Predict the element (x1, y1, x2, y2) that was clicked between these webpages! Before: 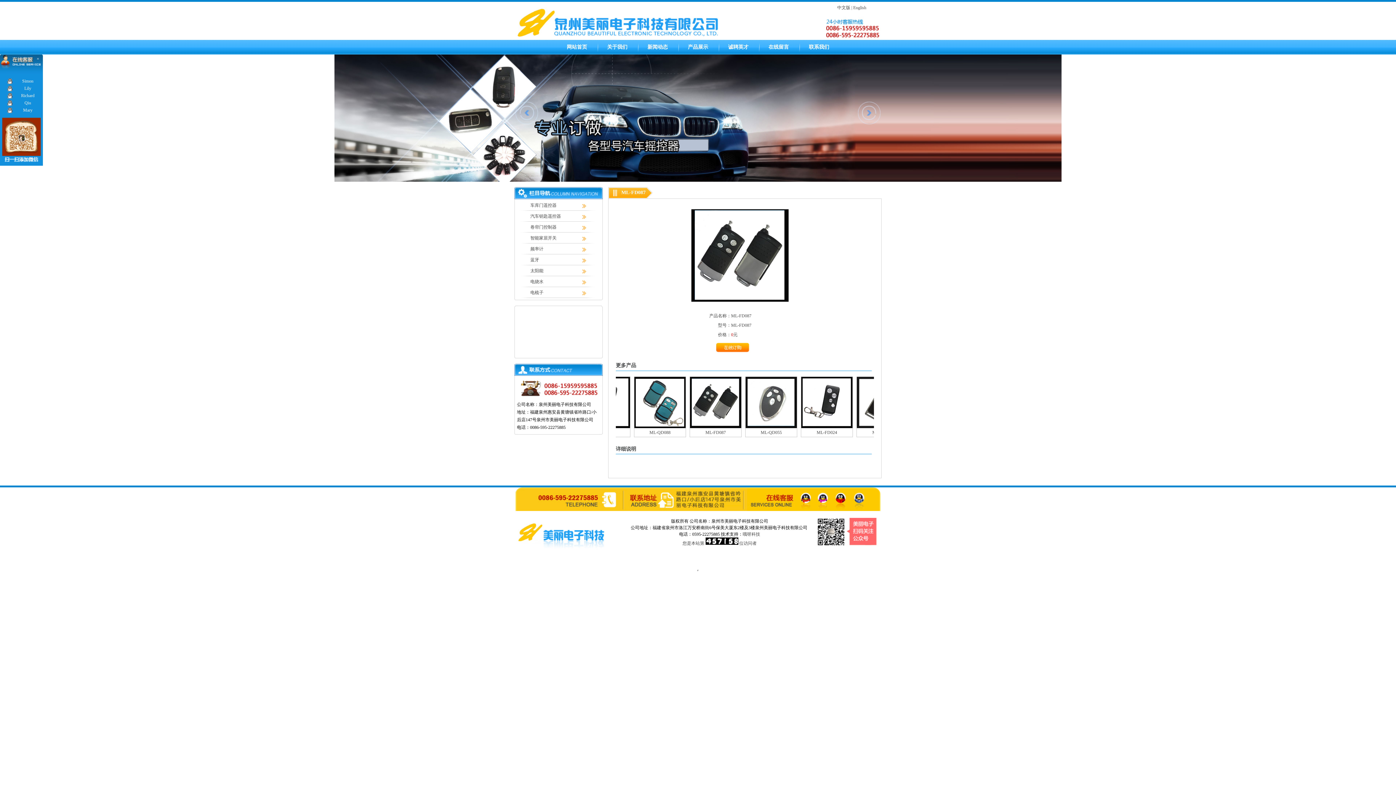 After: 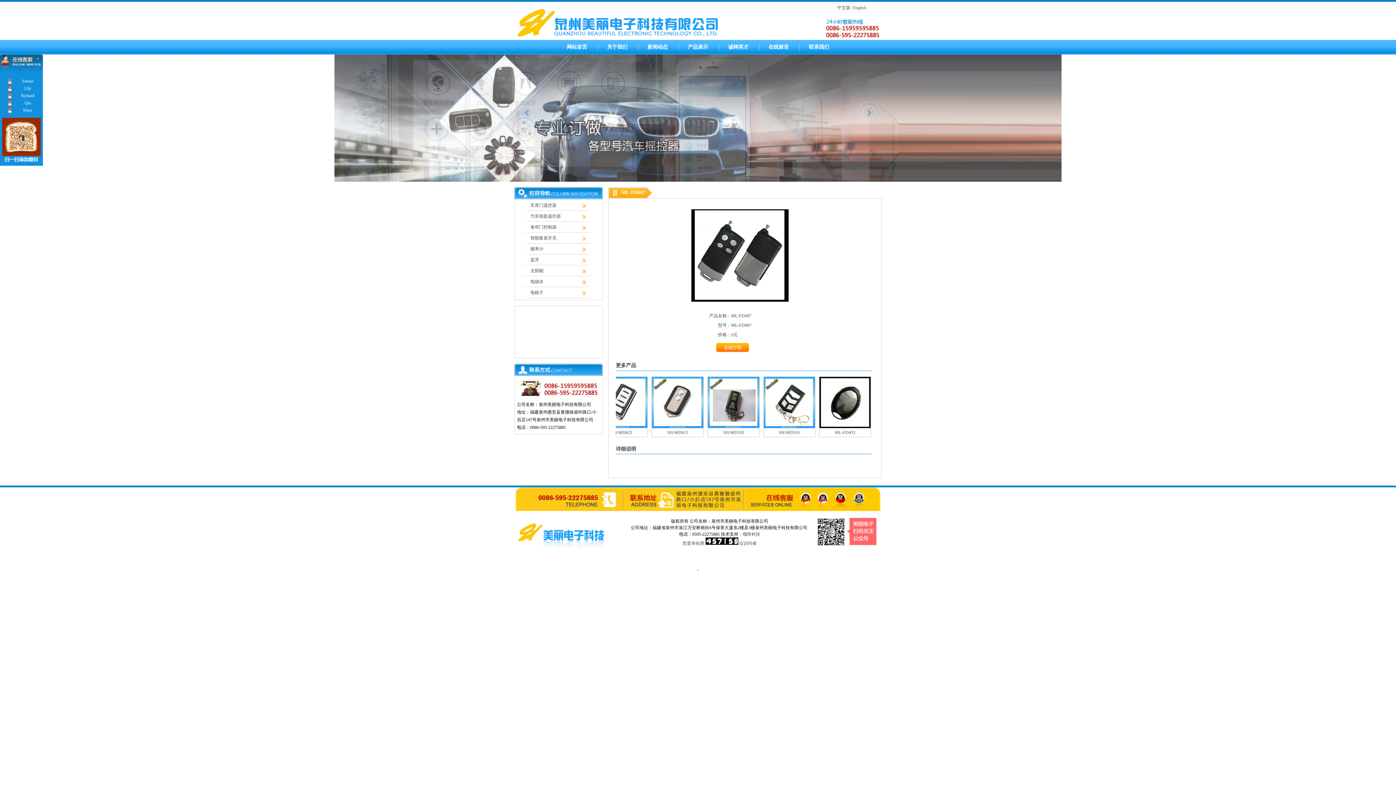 Action: bbox: (21, 93, 34, 98) label: Richard